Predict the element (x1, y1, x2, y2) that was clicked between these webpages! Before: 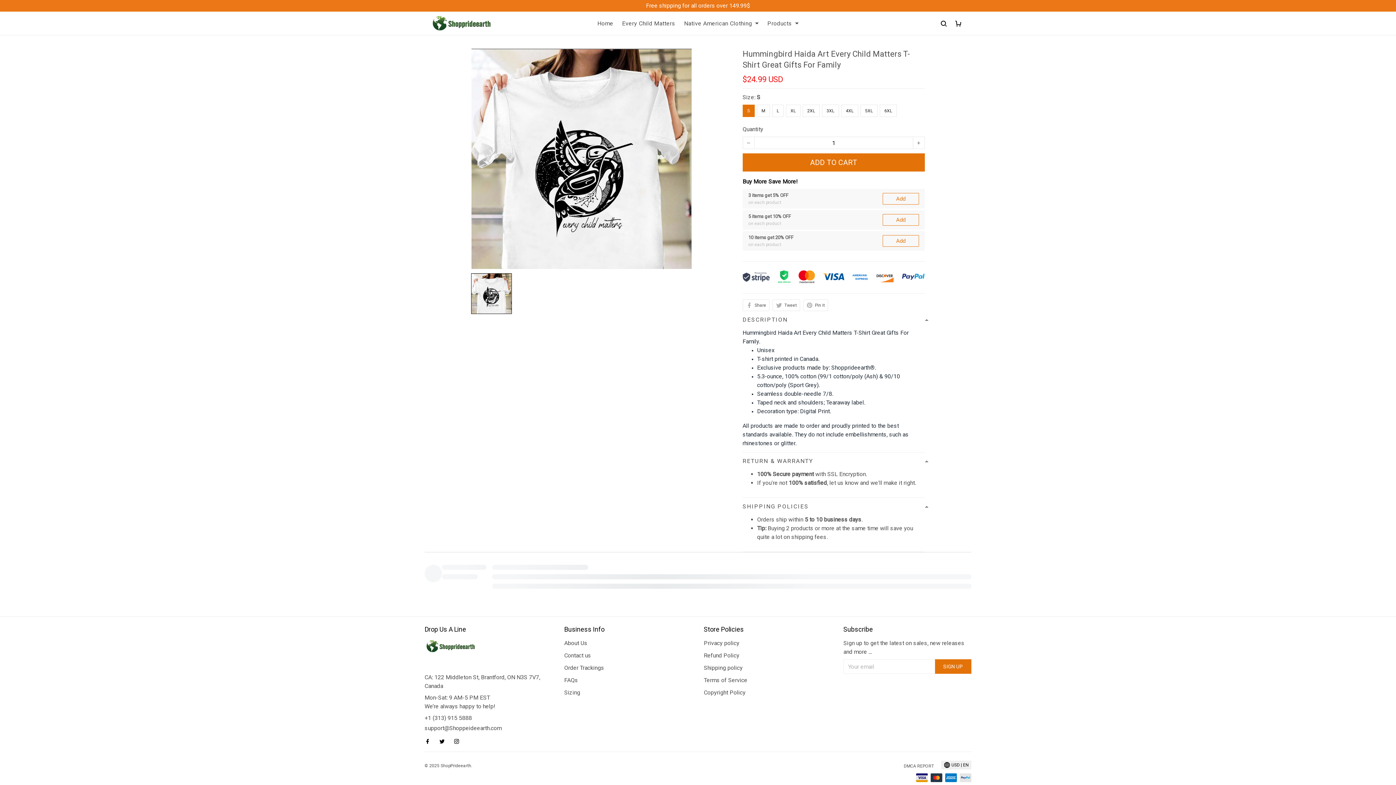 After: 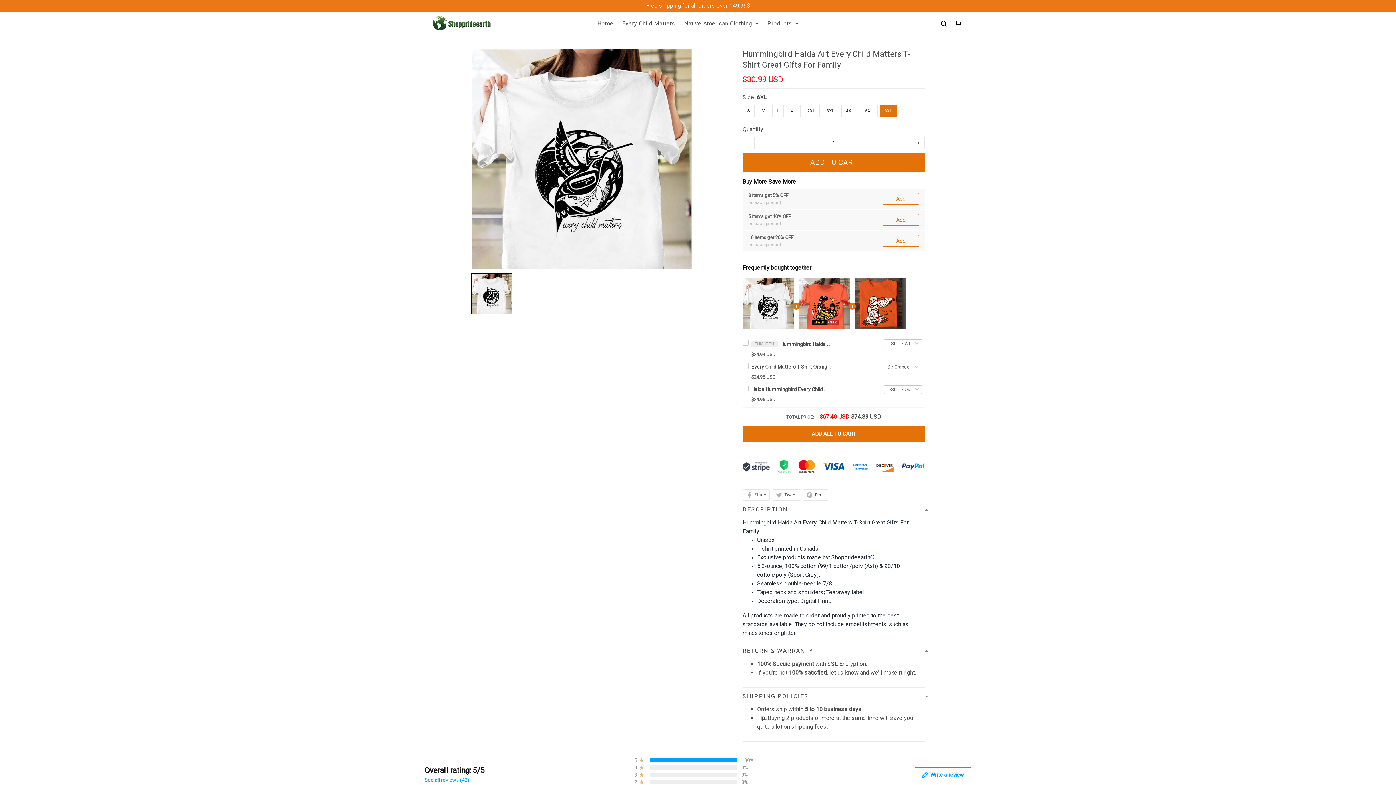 Action: label: 6XL bbox: (879, 104, 896, 117)